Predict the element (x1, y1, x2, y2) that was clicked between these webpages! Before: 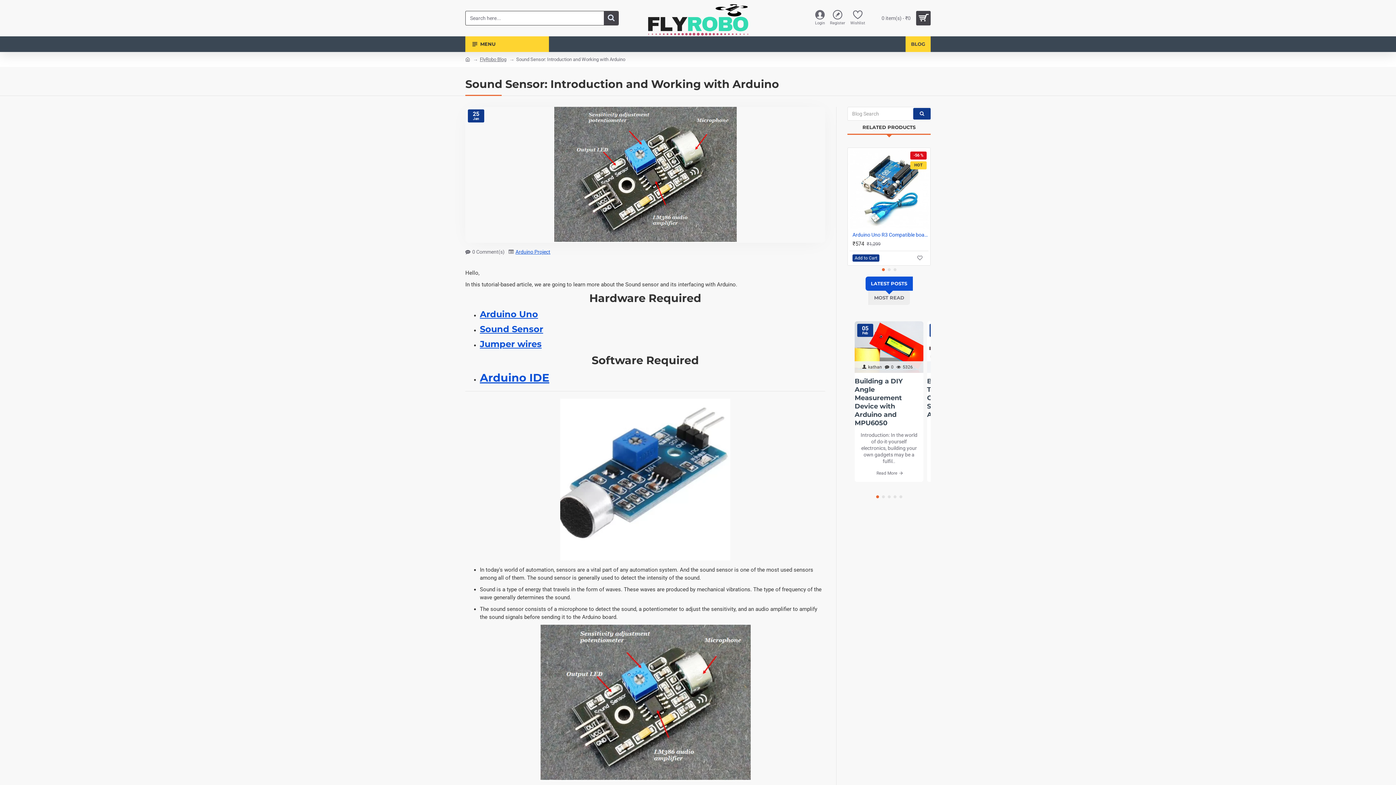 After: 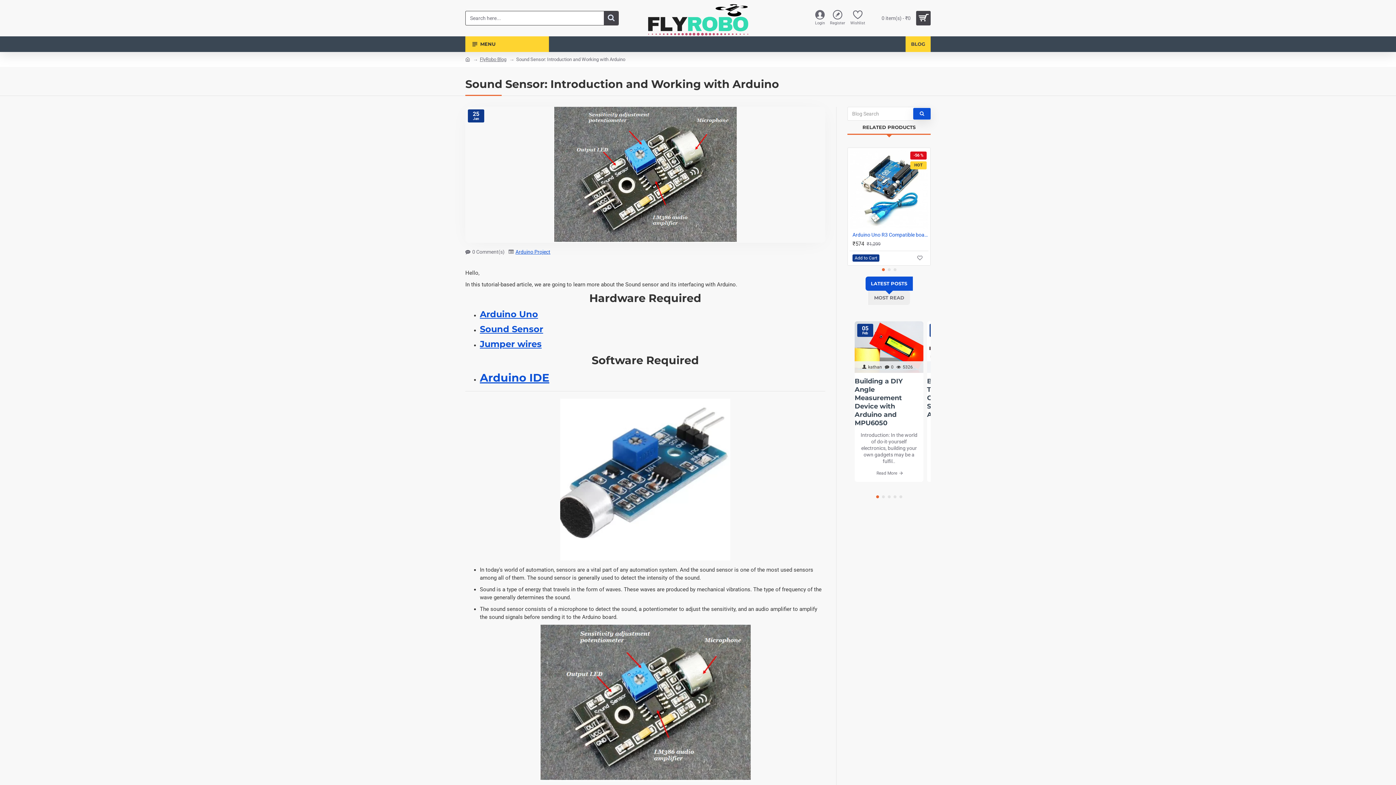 Action: bbox: (913, 108, 930, 119)